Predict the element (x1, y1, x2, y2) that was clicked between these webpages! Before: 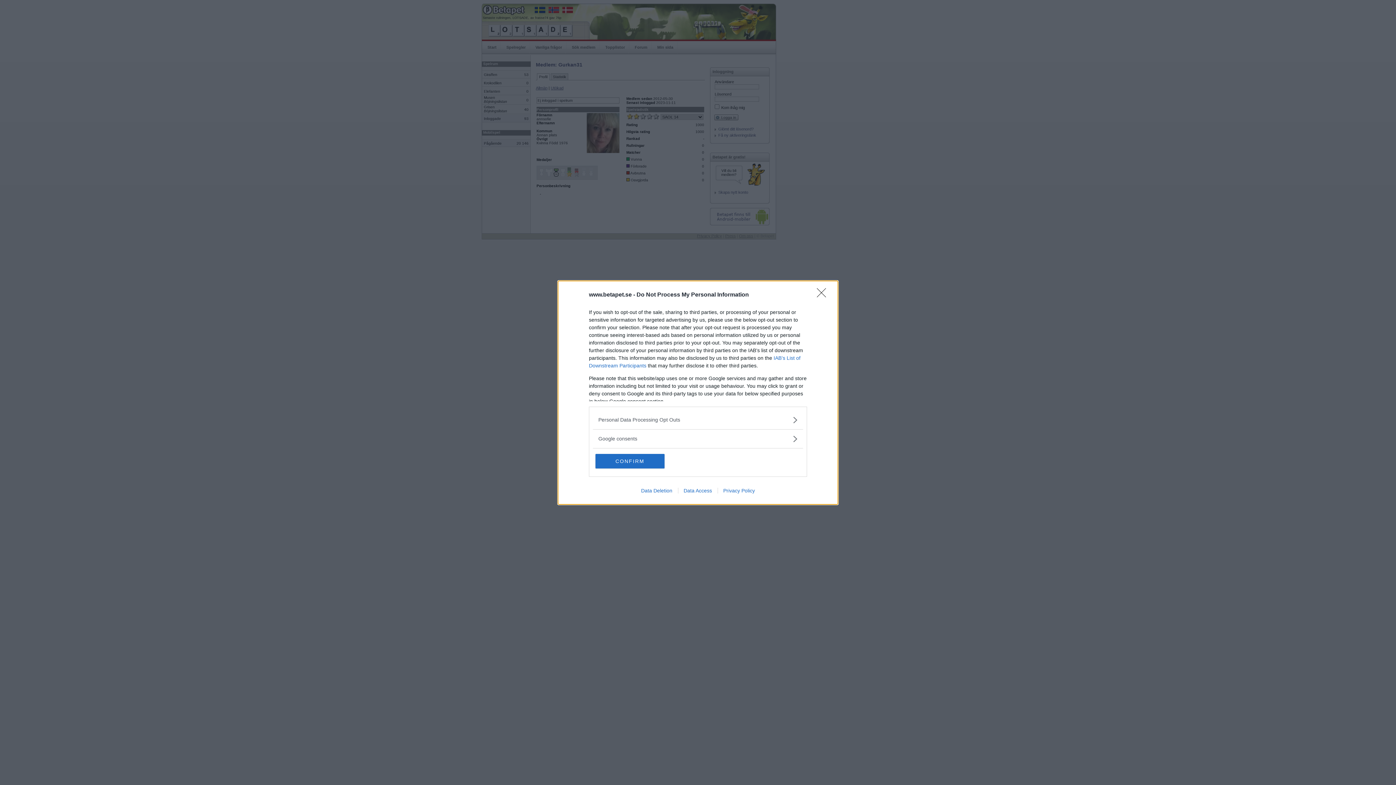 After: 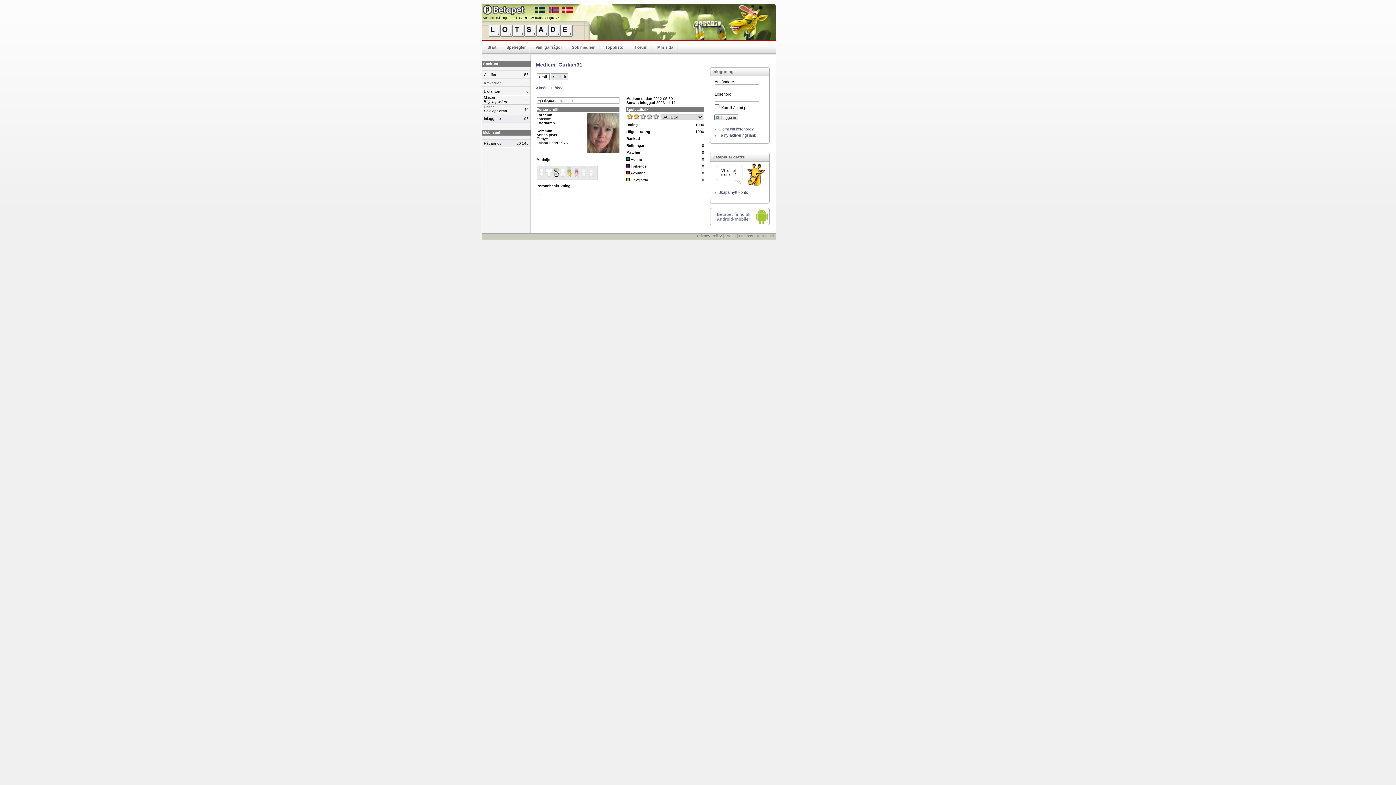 Action: bbox: (817, 288, 830, 302) label: Close